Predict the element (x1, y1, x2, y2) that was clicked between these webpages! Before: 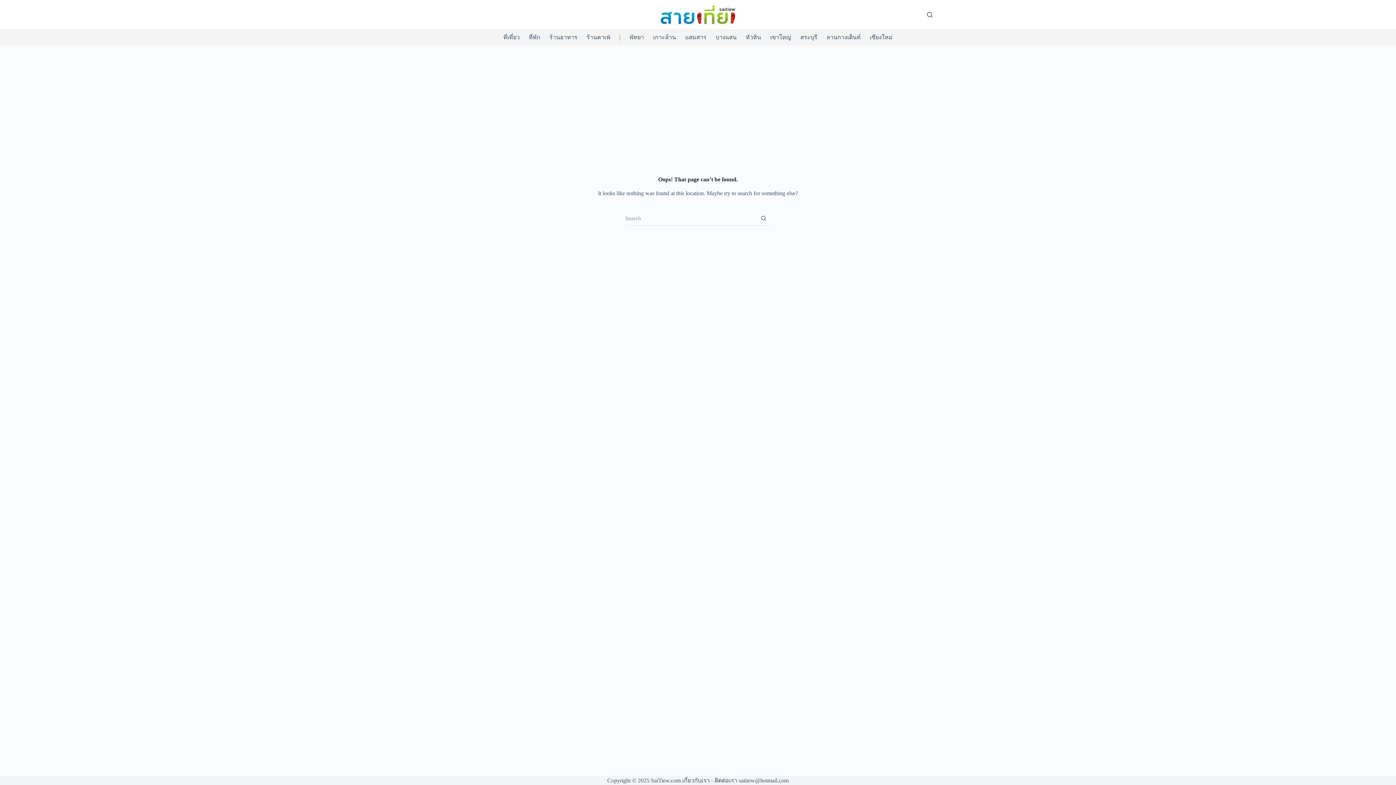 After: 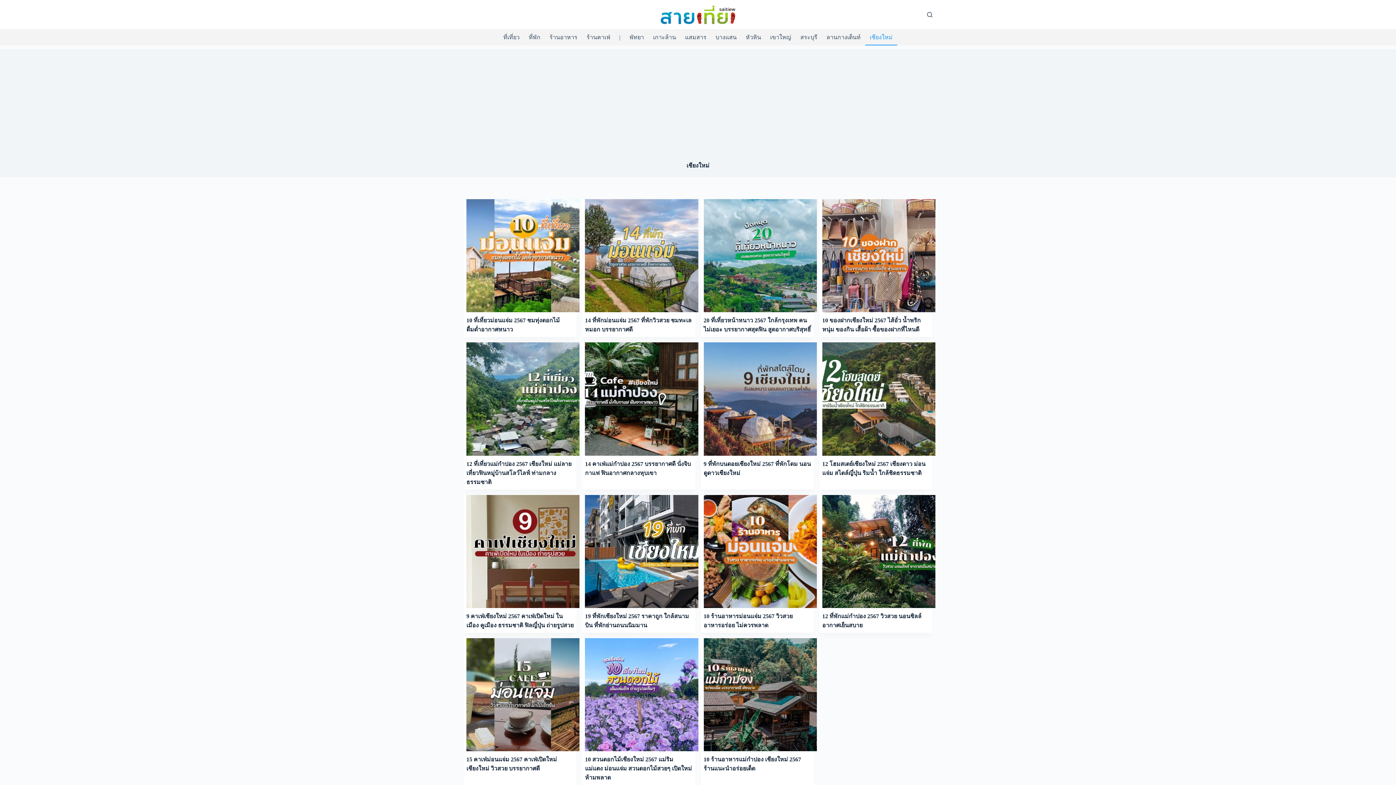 Action: label: เชียงใหม่ bbox: (865, 29, 897, 45)